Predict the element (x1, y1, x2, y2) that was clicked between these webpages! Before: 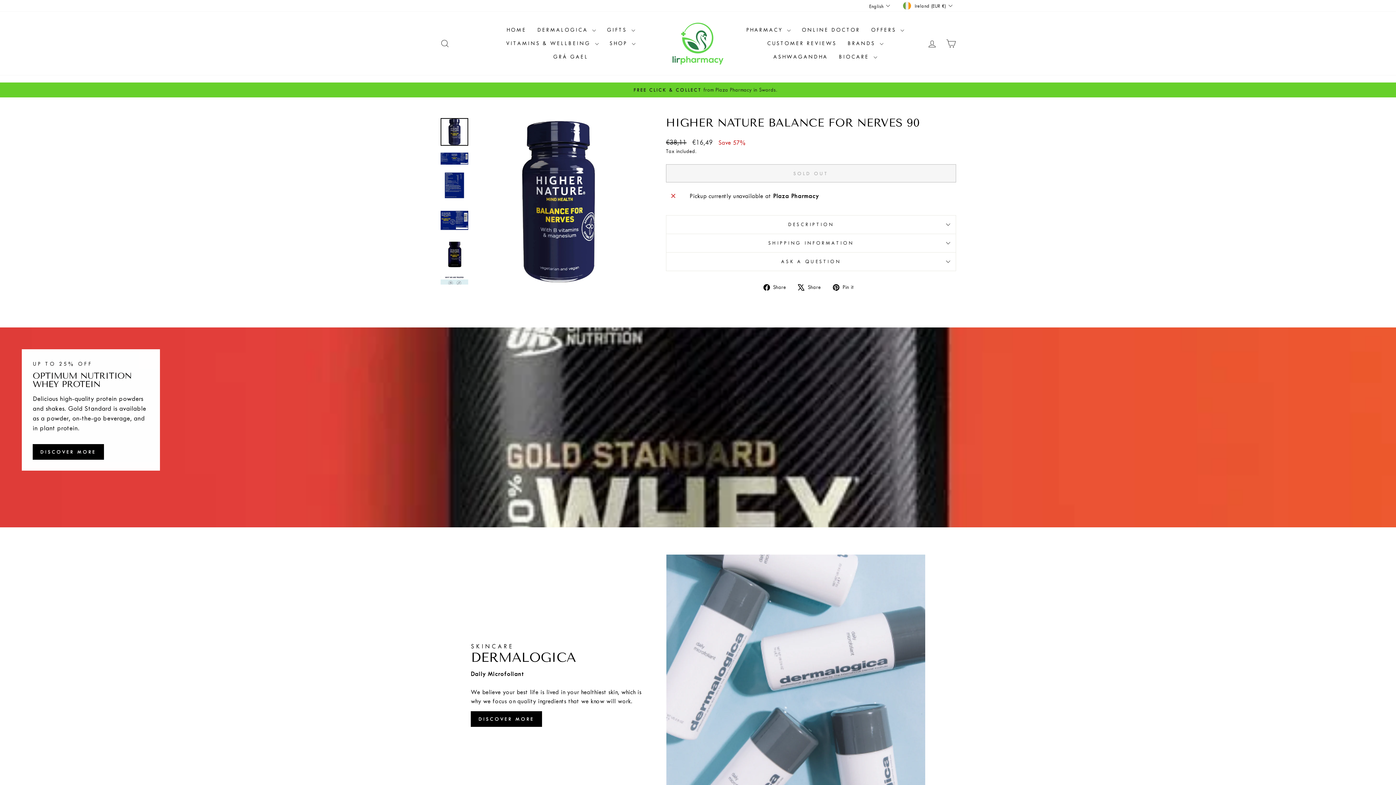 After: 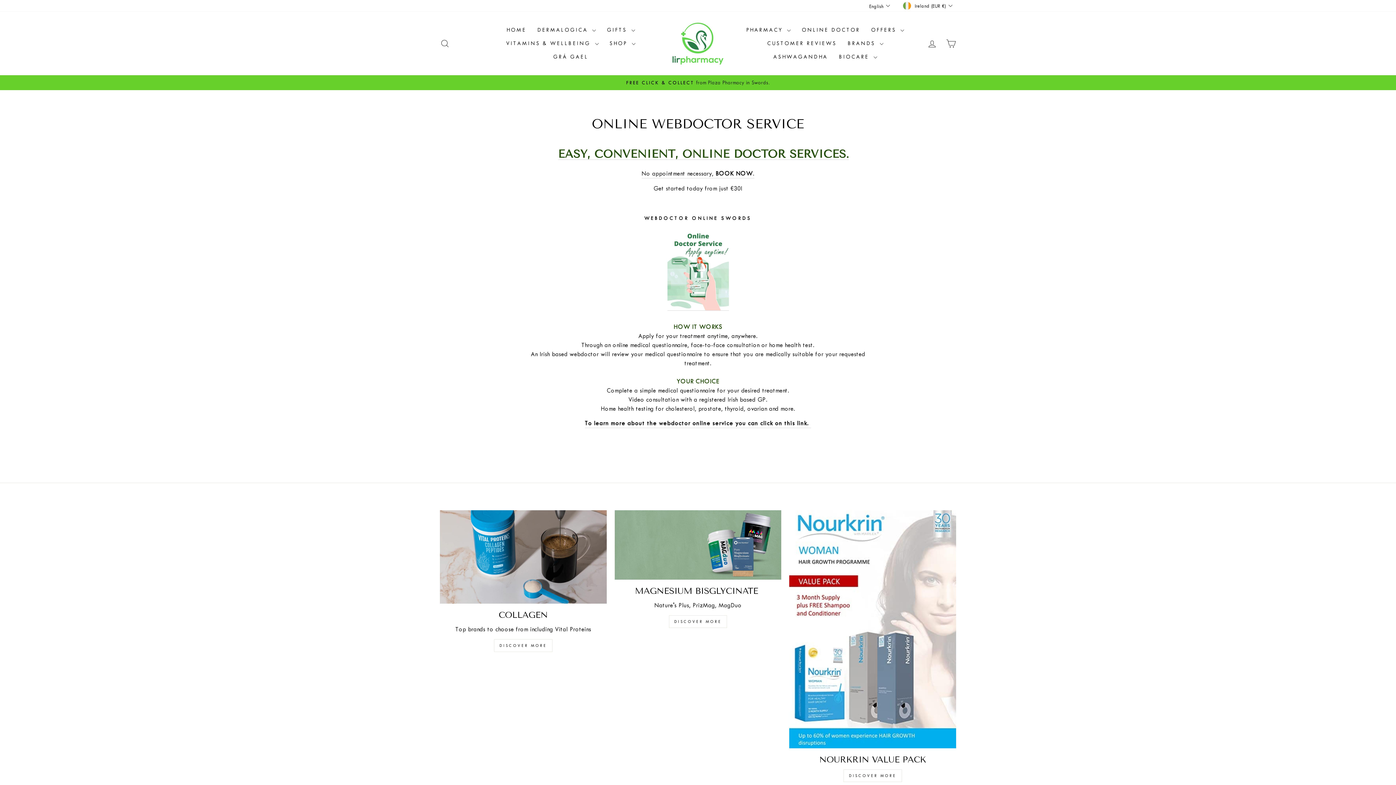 Action: bbox: (796, 23, 865, 36) label: ONLINE DOCTOR